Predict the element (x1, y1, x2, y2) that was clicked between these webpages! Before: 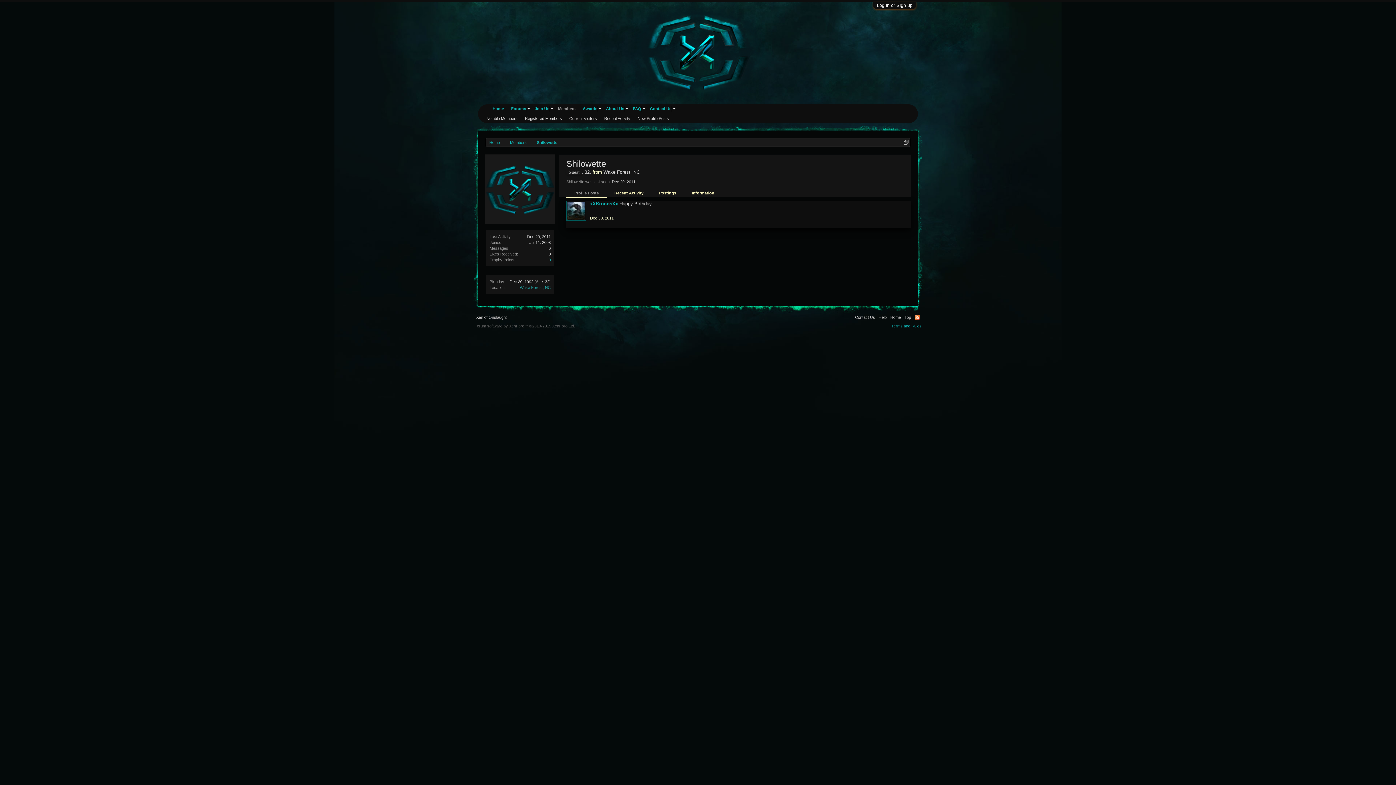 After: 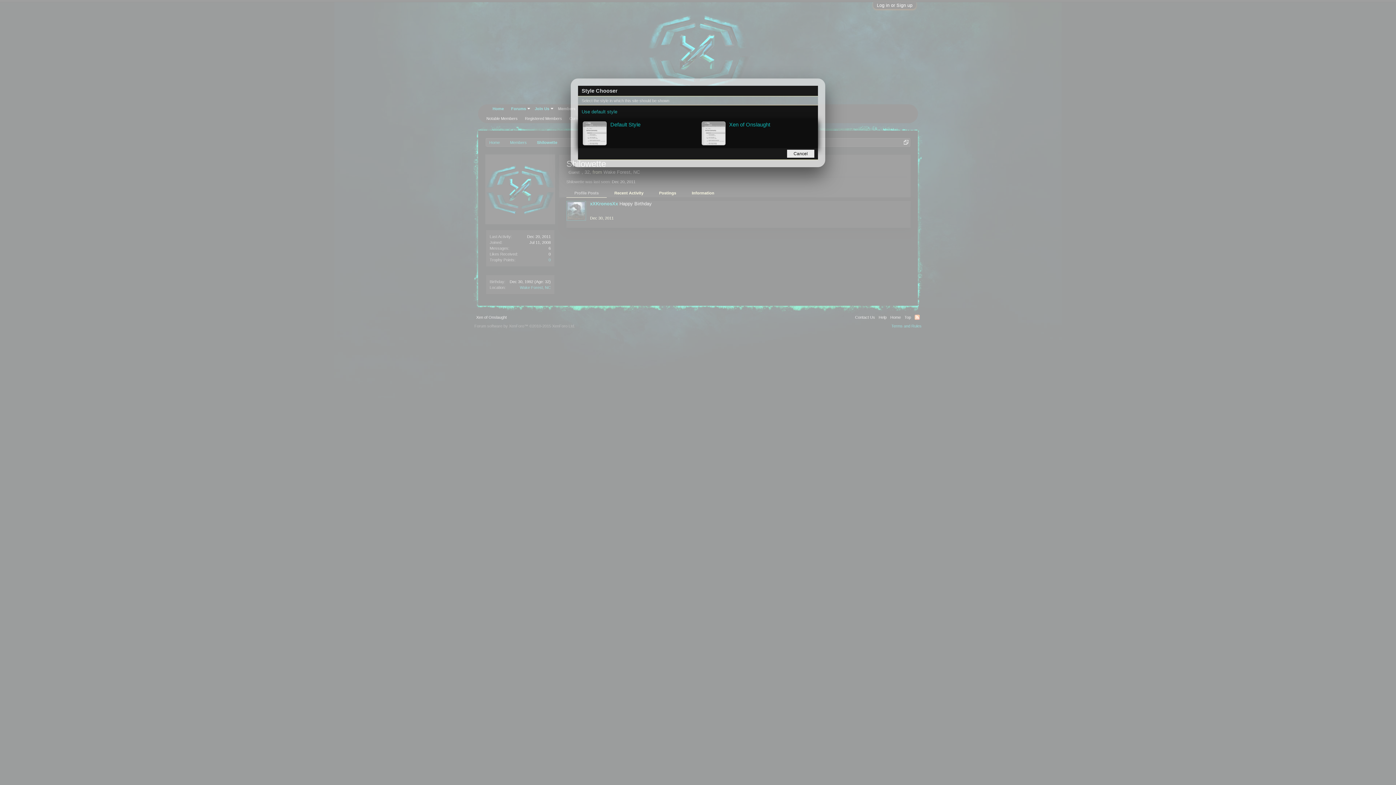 Action: bbox: (474, 313, 508, 321) label: Xen of Onslaught